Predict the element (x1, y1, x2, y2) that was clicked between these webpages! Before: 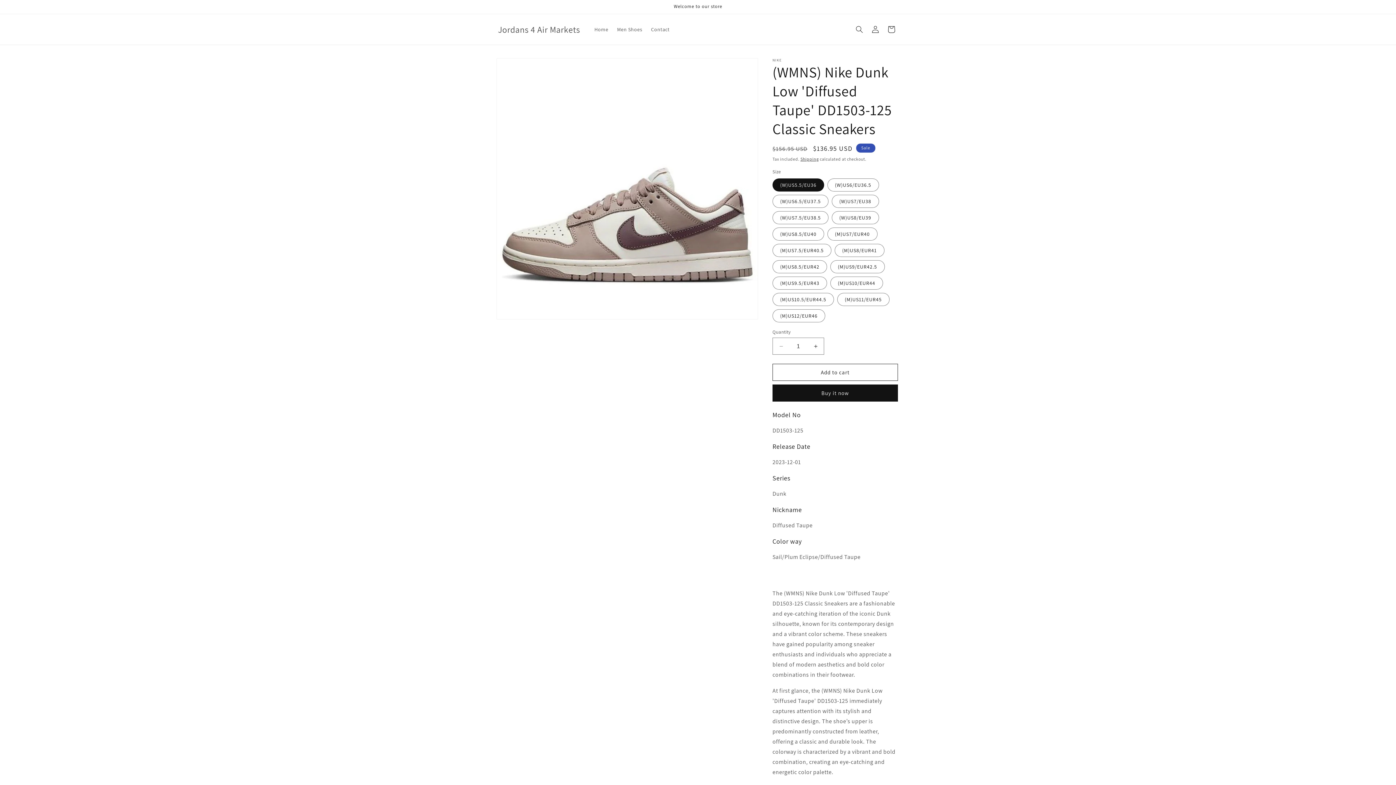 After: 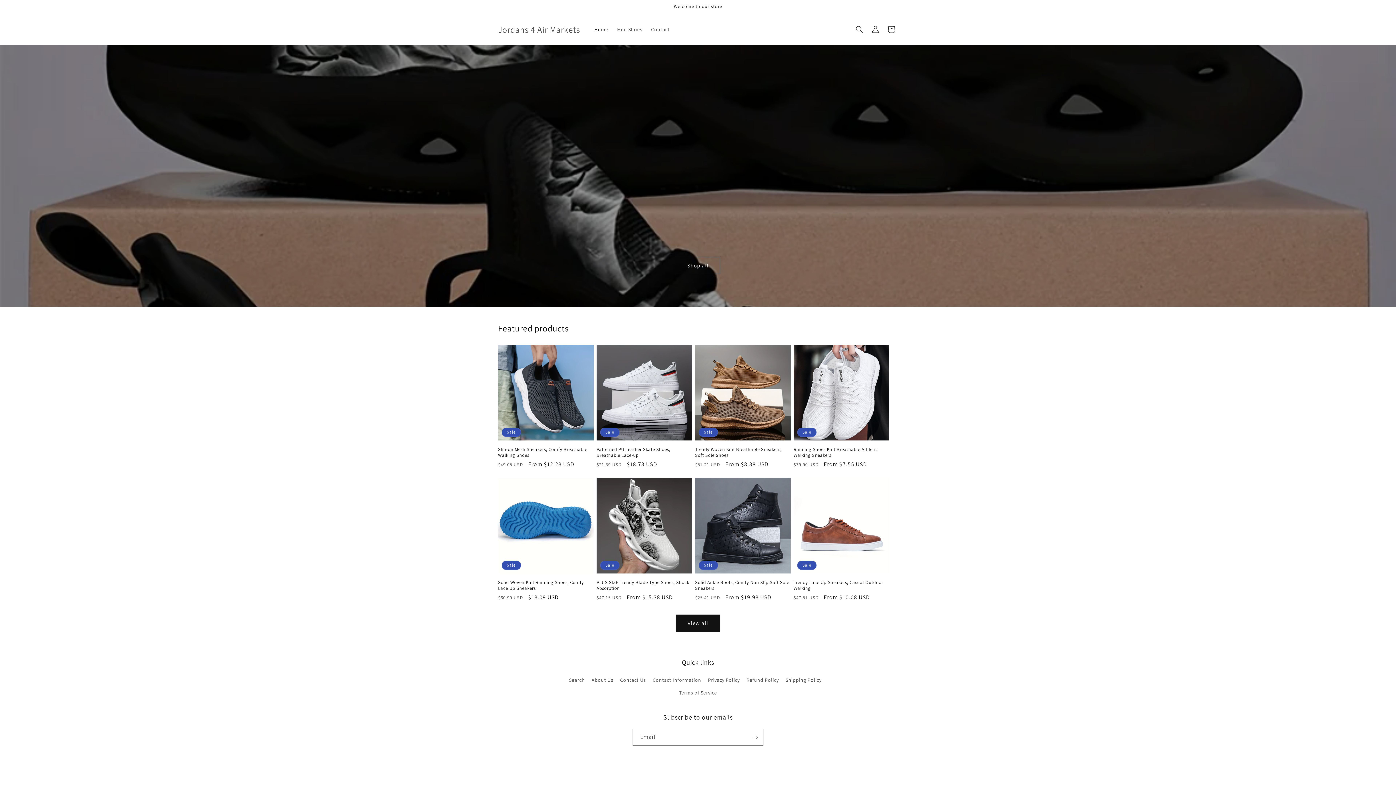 Action: bbox: (495, 22, 582, 36) label: Jordans 4 Air Markets